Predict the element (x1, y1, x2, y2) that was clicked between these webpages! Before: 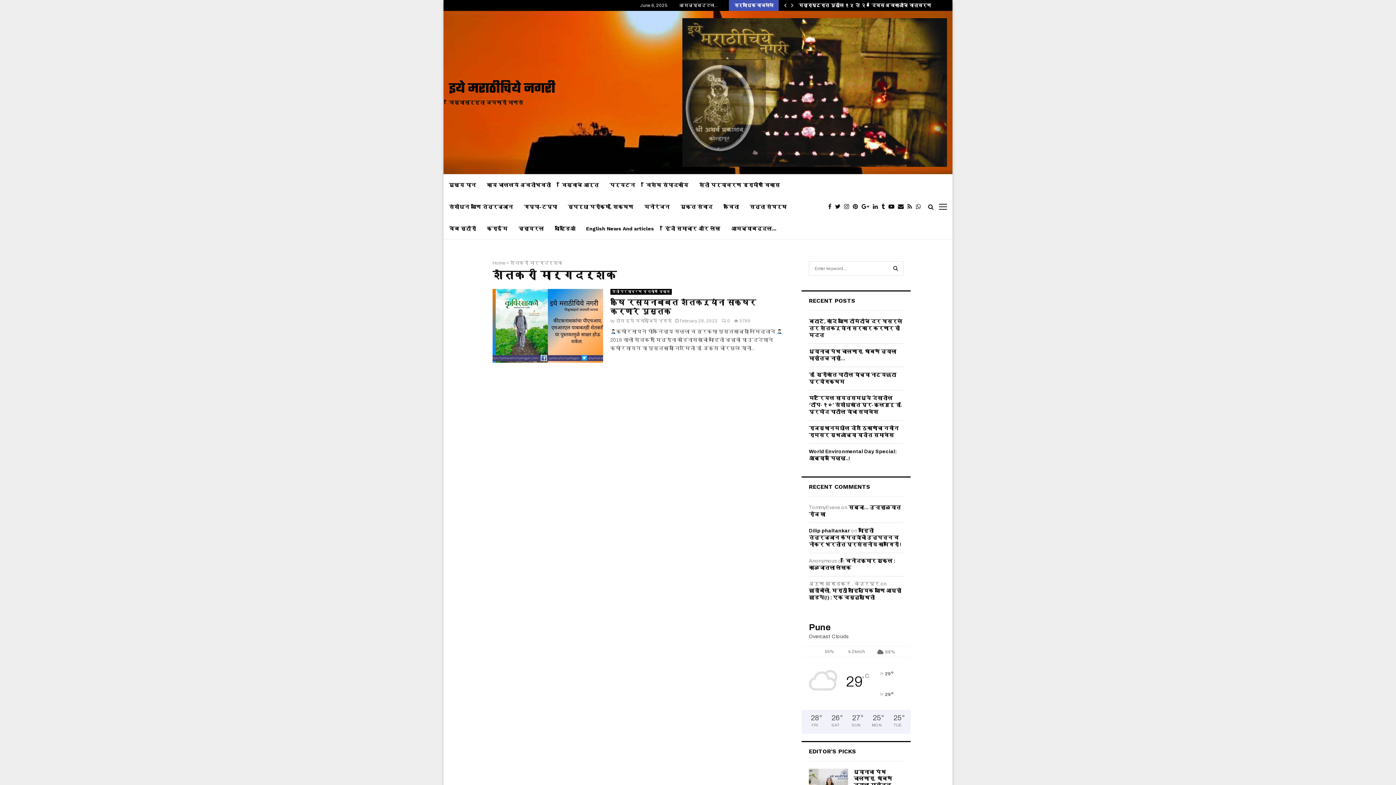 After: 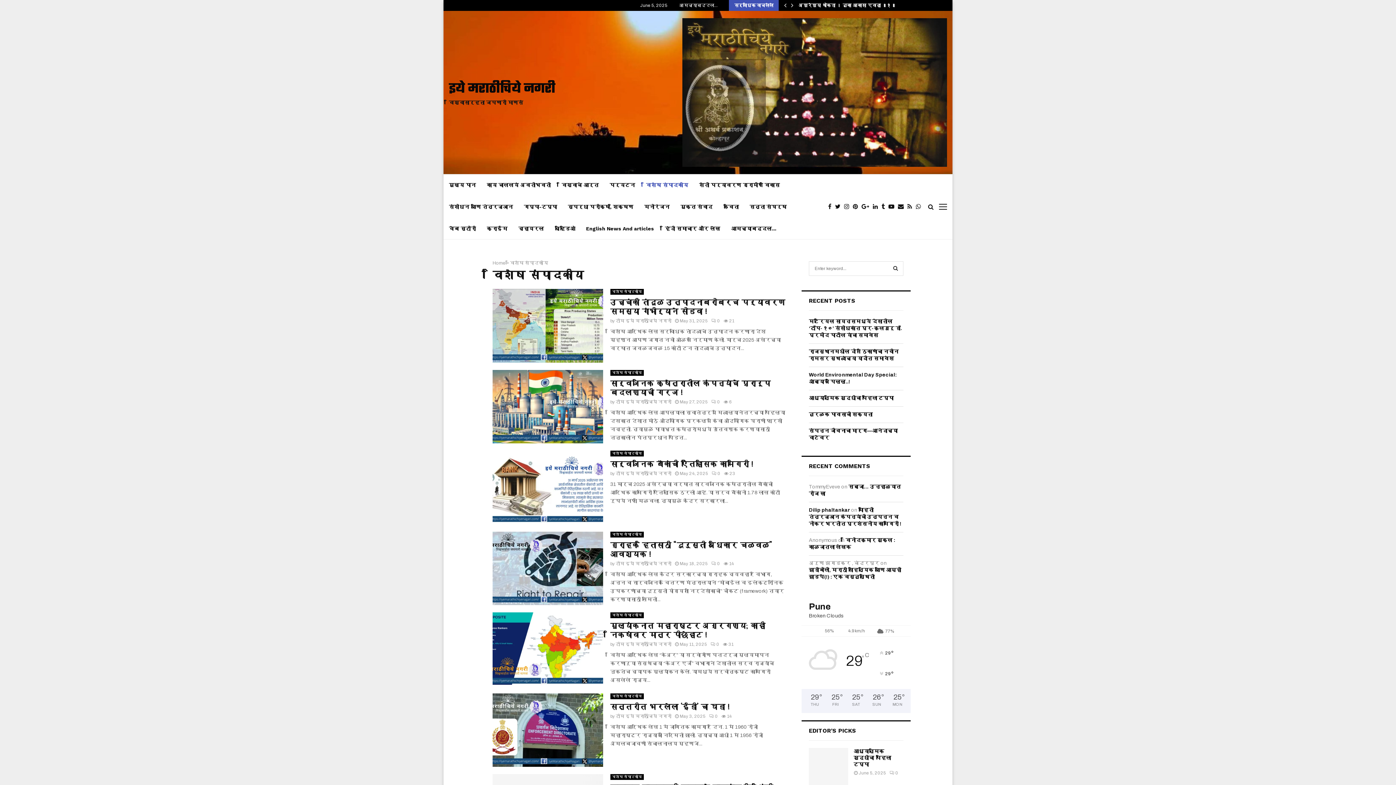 Action: label: विशेष संपादकीय bbox: (646, 174, 688, 196)